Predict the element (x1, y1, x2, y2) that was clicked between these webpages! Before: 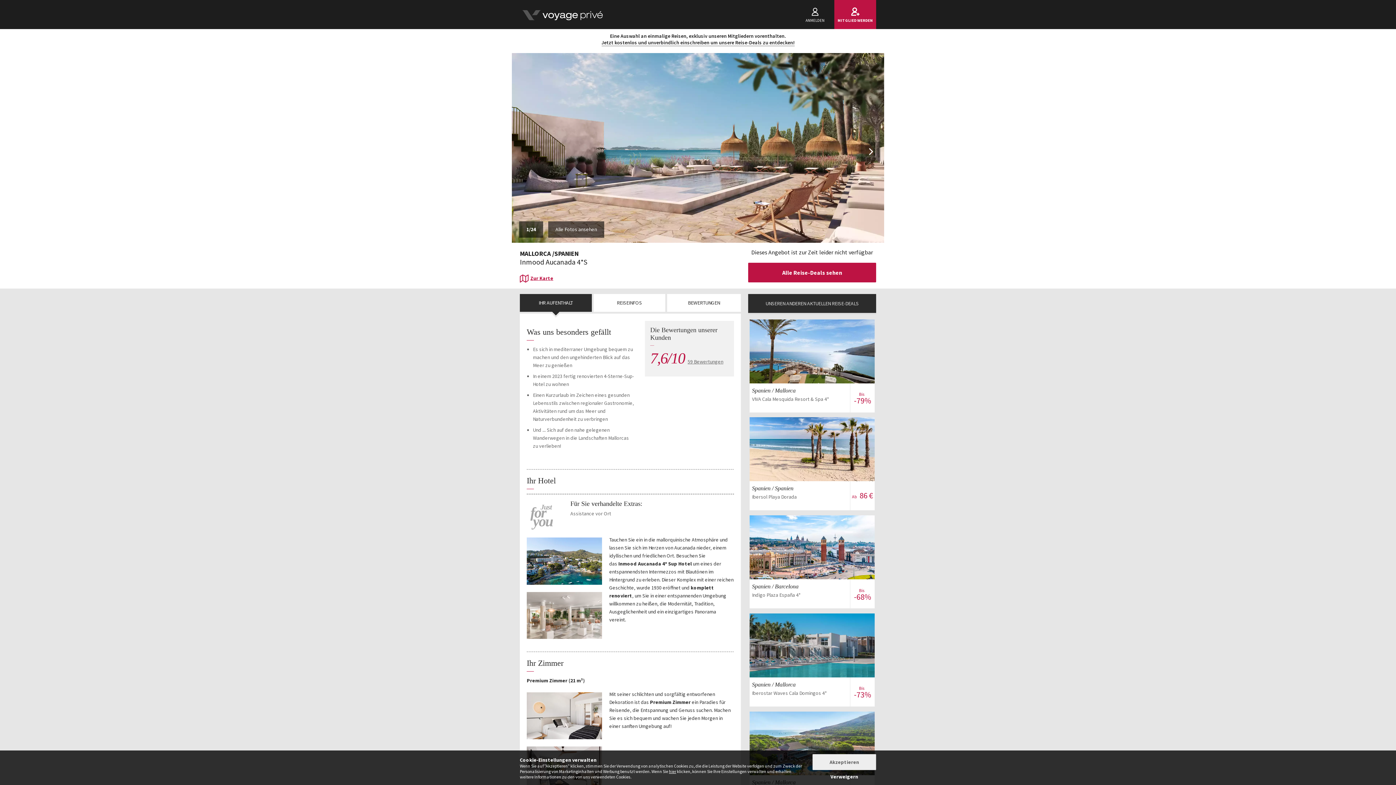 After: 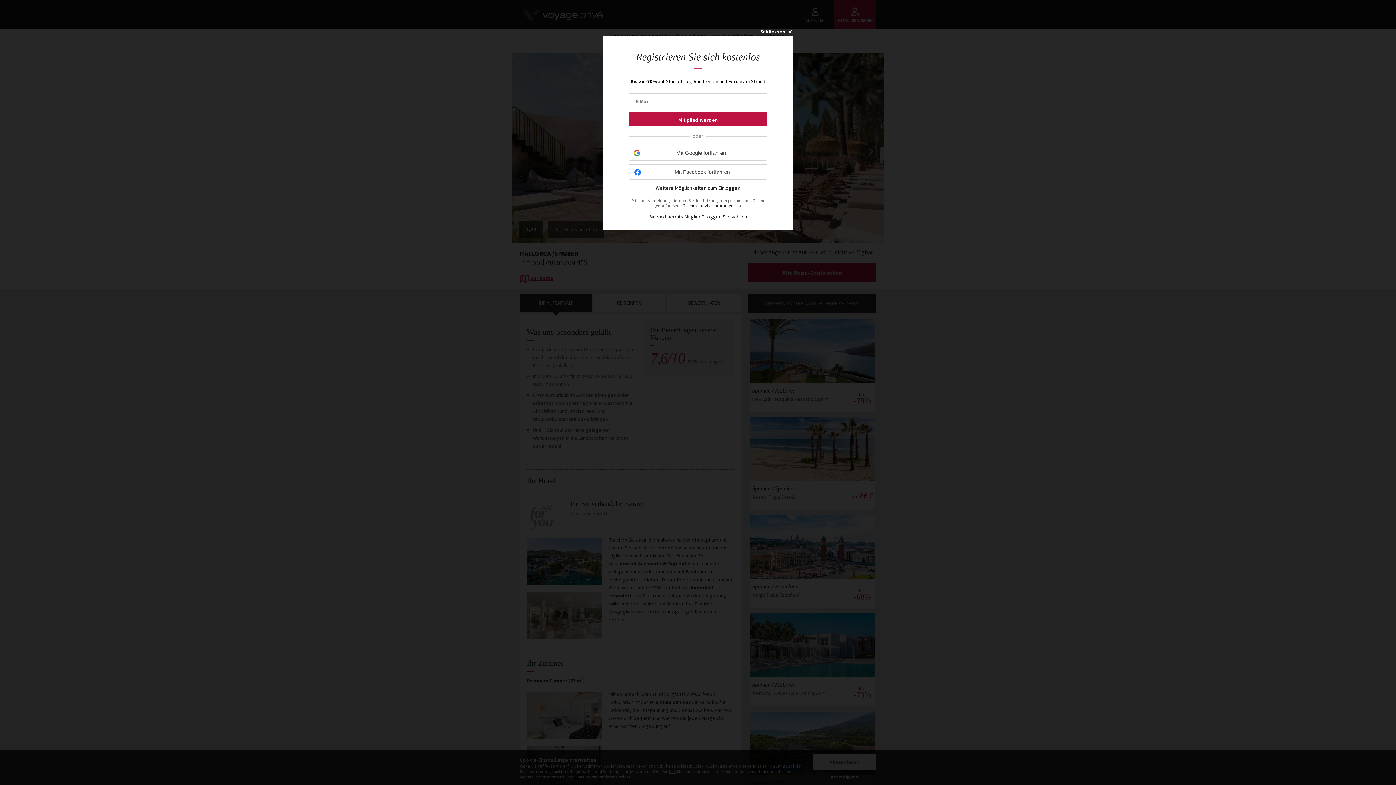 Action: bbox: (749, 417, 875, 481) label: Zum Reise-Deal
Spanien / SpanienIbersol Playa Dorada
Ab 86 €